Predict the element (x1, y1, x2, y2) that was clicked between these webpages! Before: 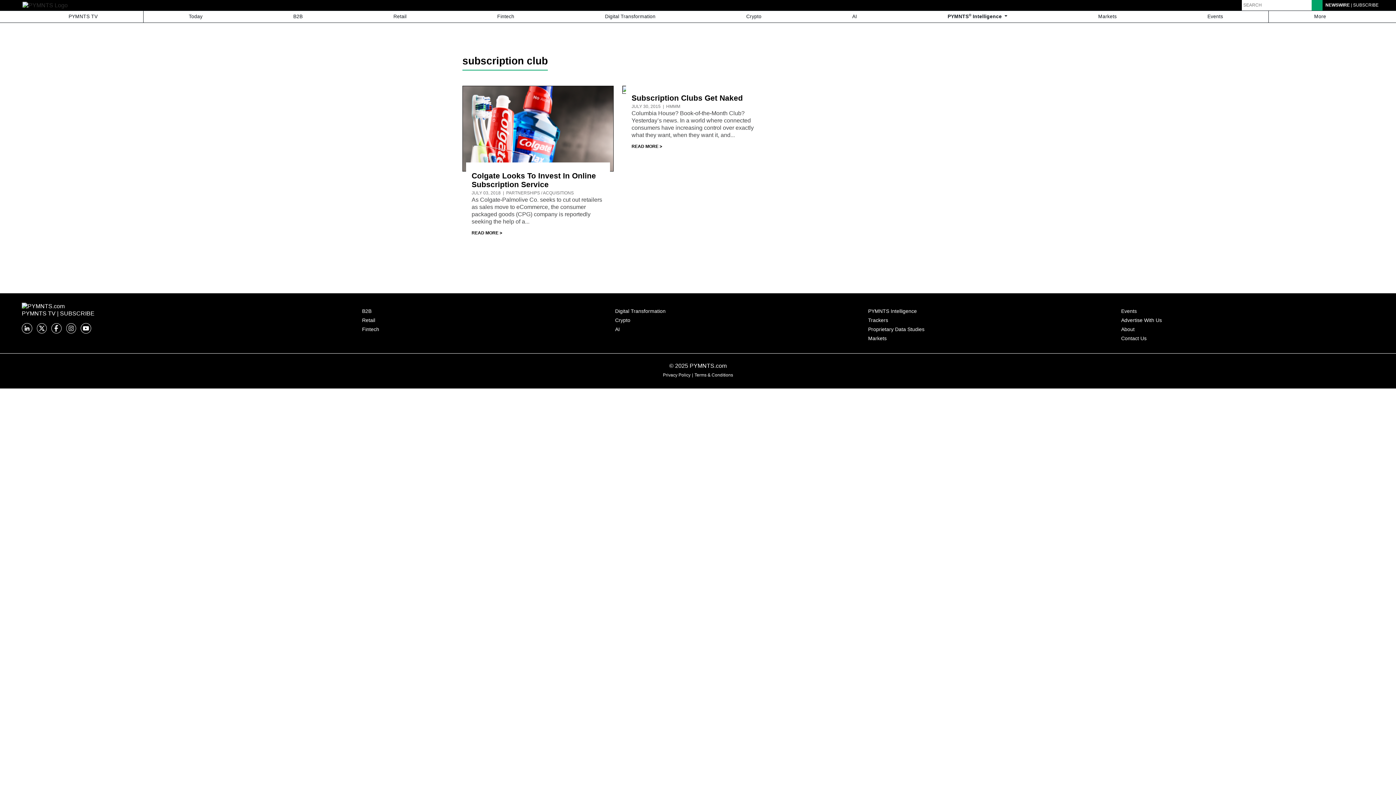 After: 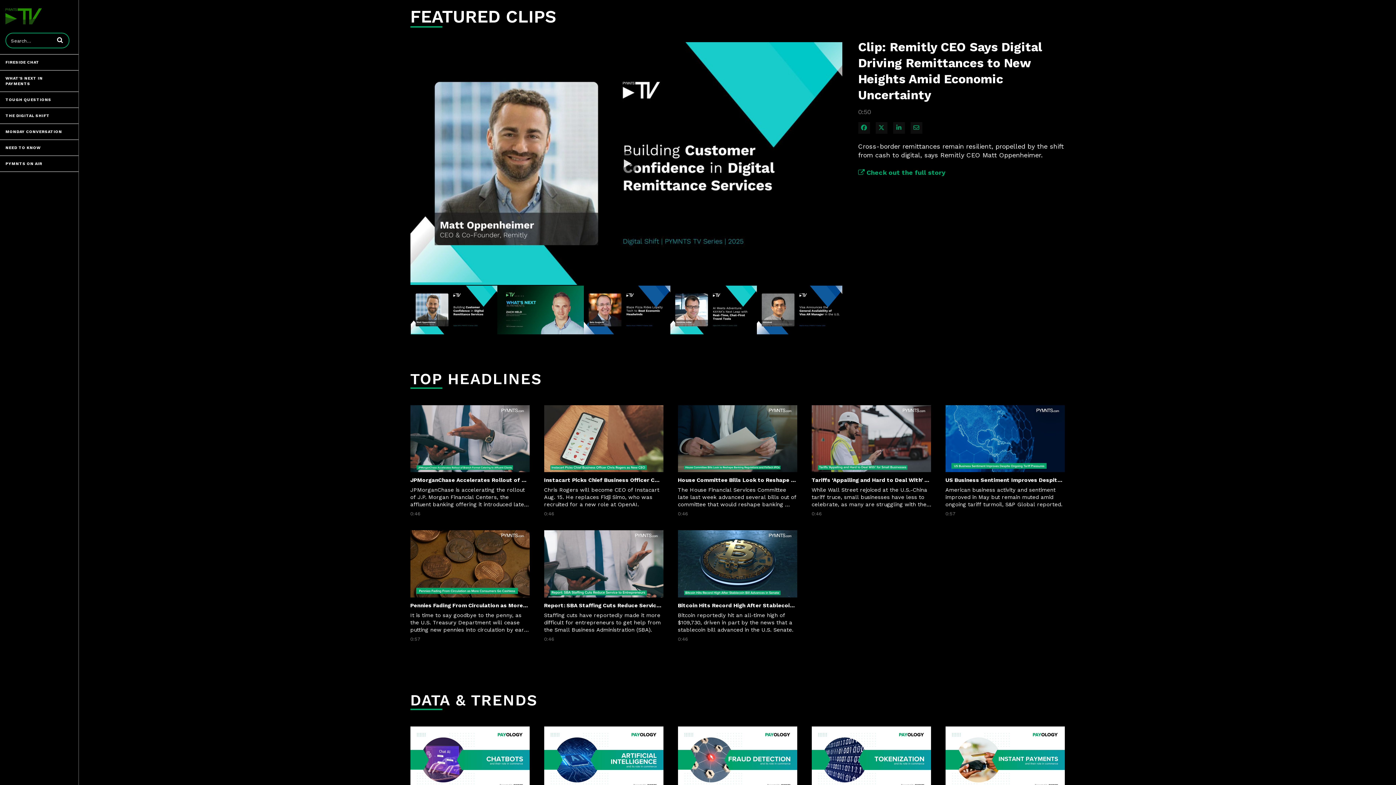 Action: label:  PYMNTS TV bbox: (21, 10, 143, 22)